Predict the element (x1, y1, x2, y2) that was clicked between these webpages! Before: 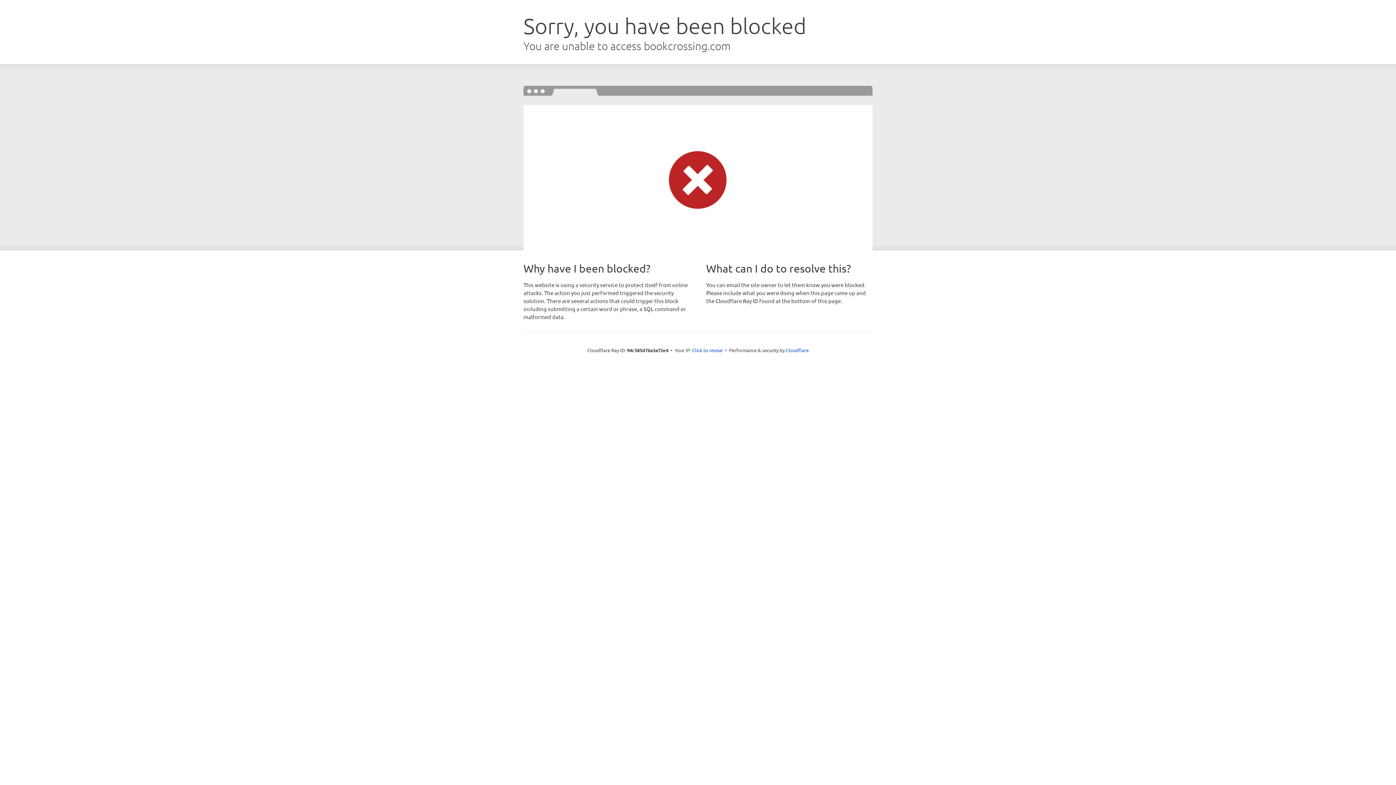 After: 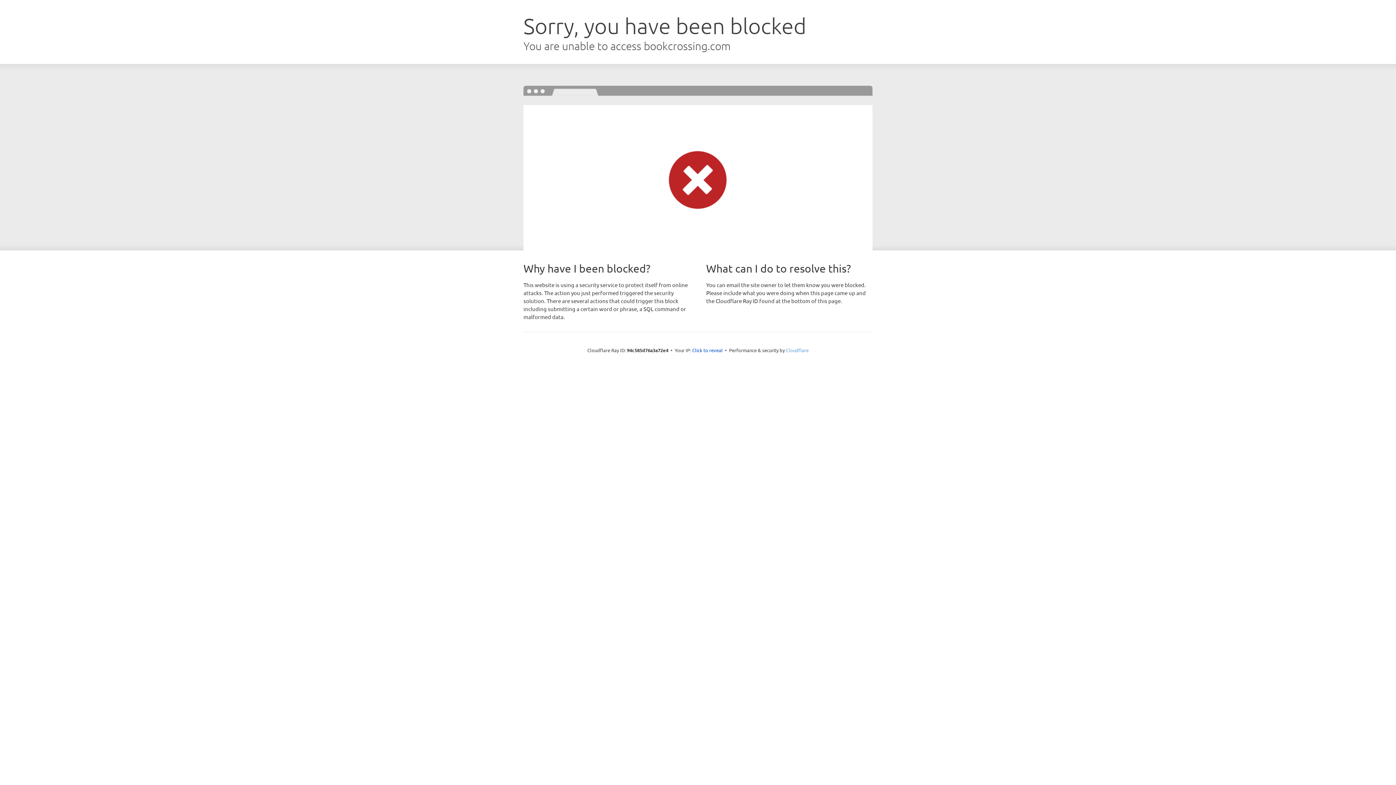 Action: label: Cloudflare bbox: (786, 347, 808, 353)